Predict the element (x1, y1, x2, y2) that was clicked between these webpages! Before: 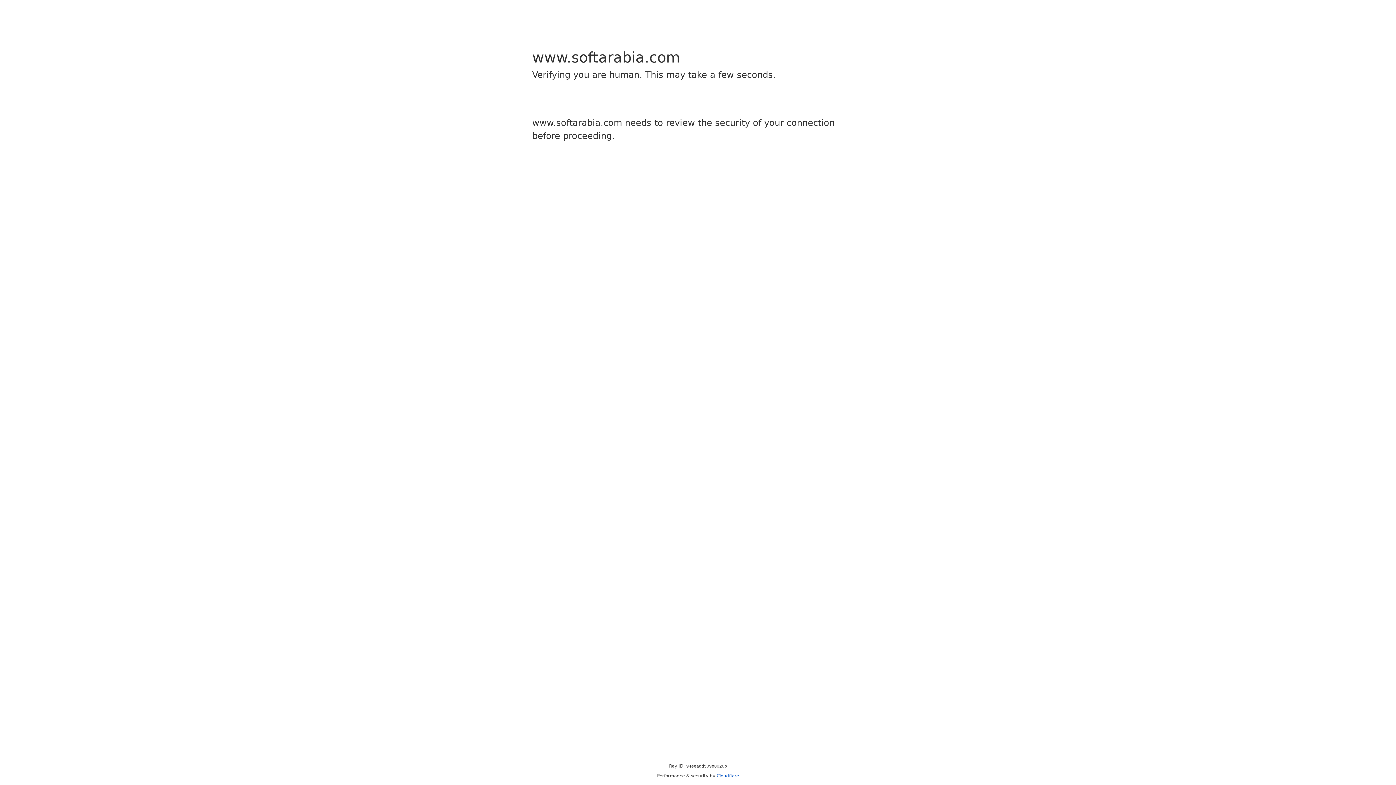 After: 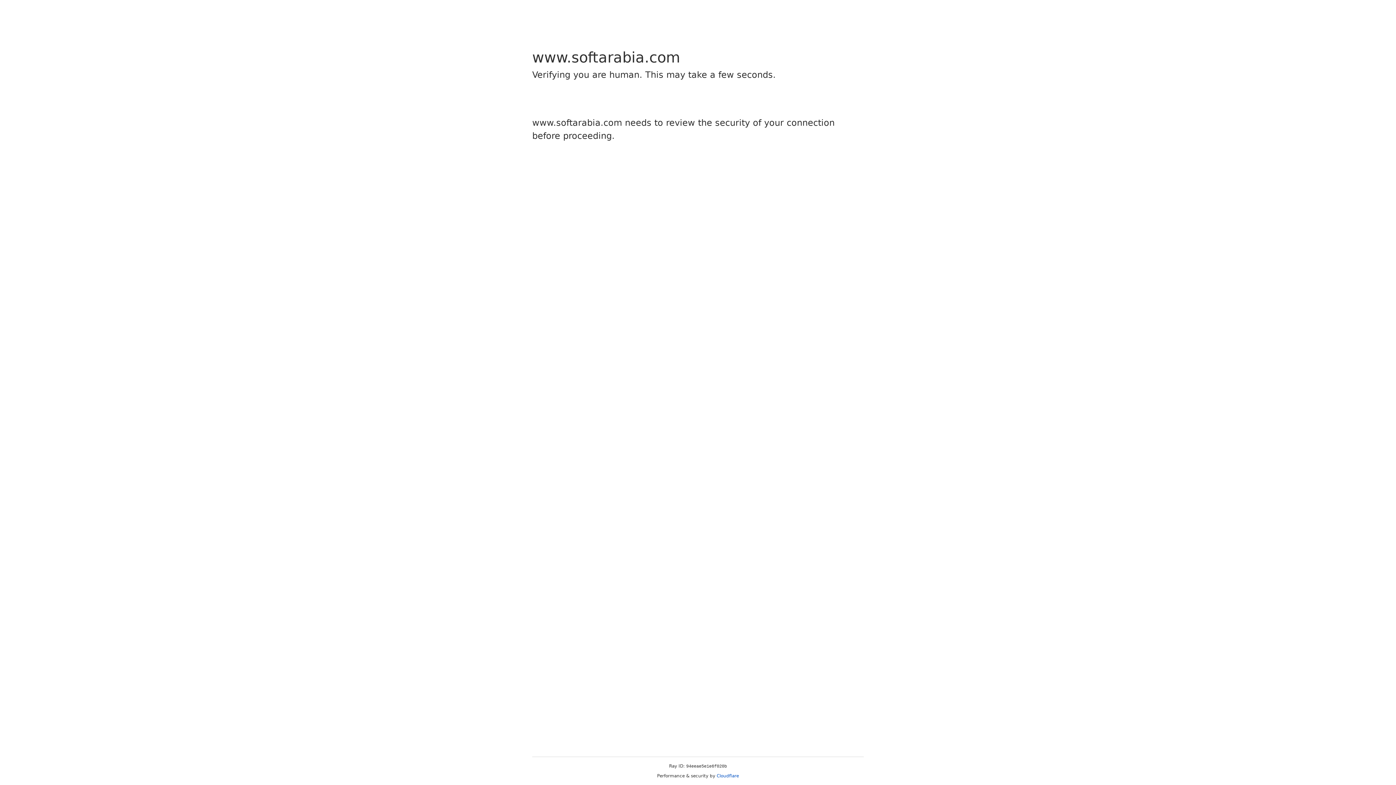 Action: label: Cloudflare bbox: (716, 773, 739, 778)